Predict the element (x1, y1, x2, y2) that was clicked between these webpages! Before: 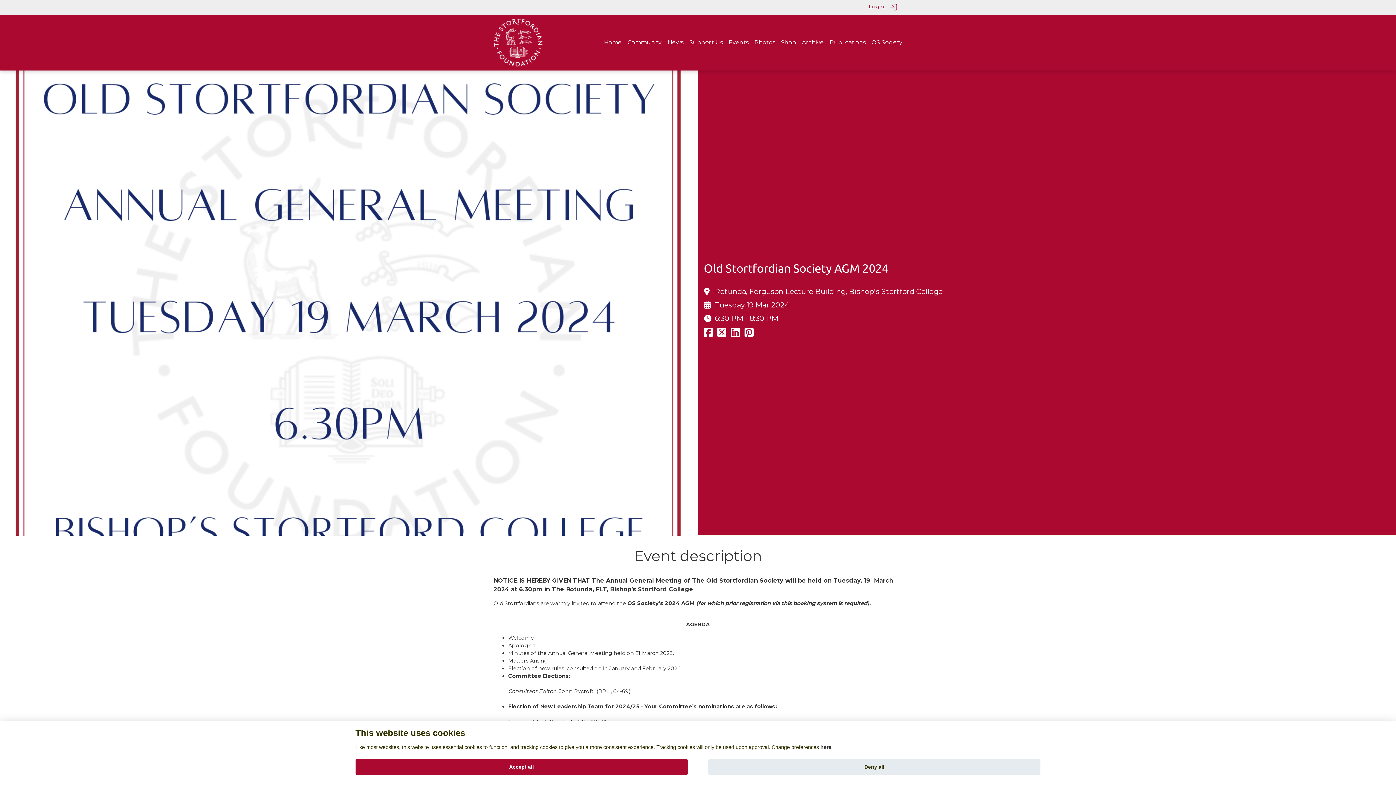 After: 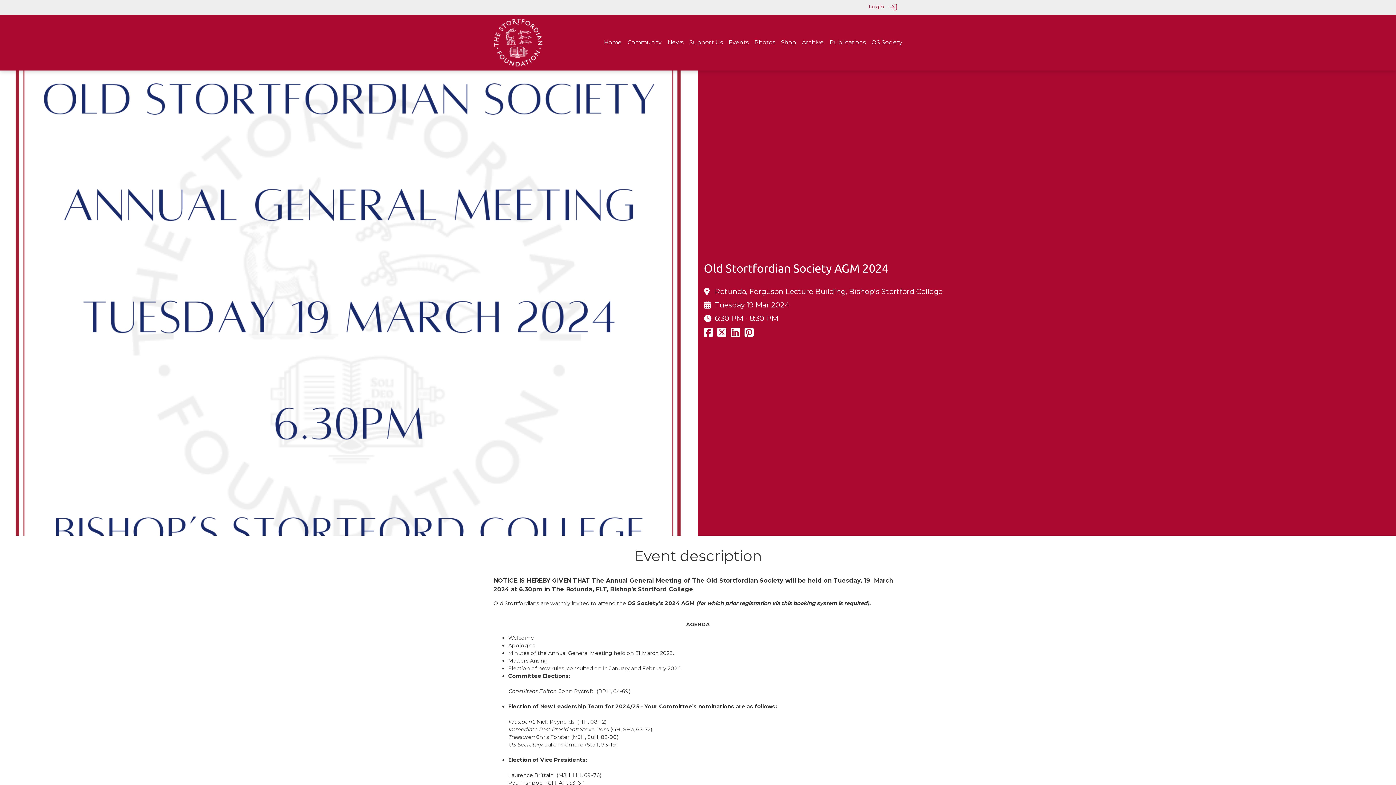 Action: label: Deny all bbox: (708, 759, 1040, 775)